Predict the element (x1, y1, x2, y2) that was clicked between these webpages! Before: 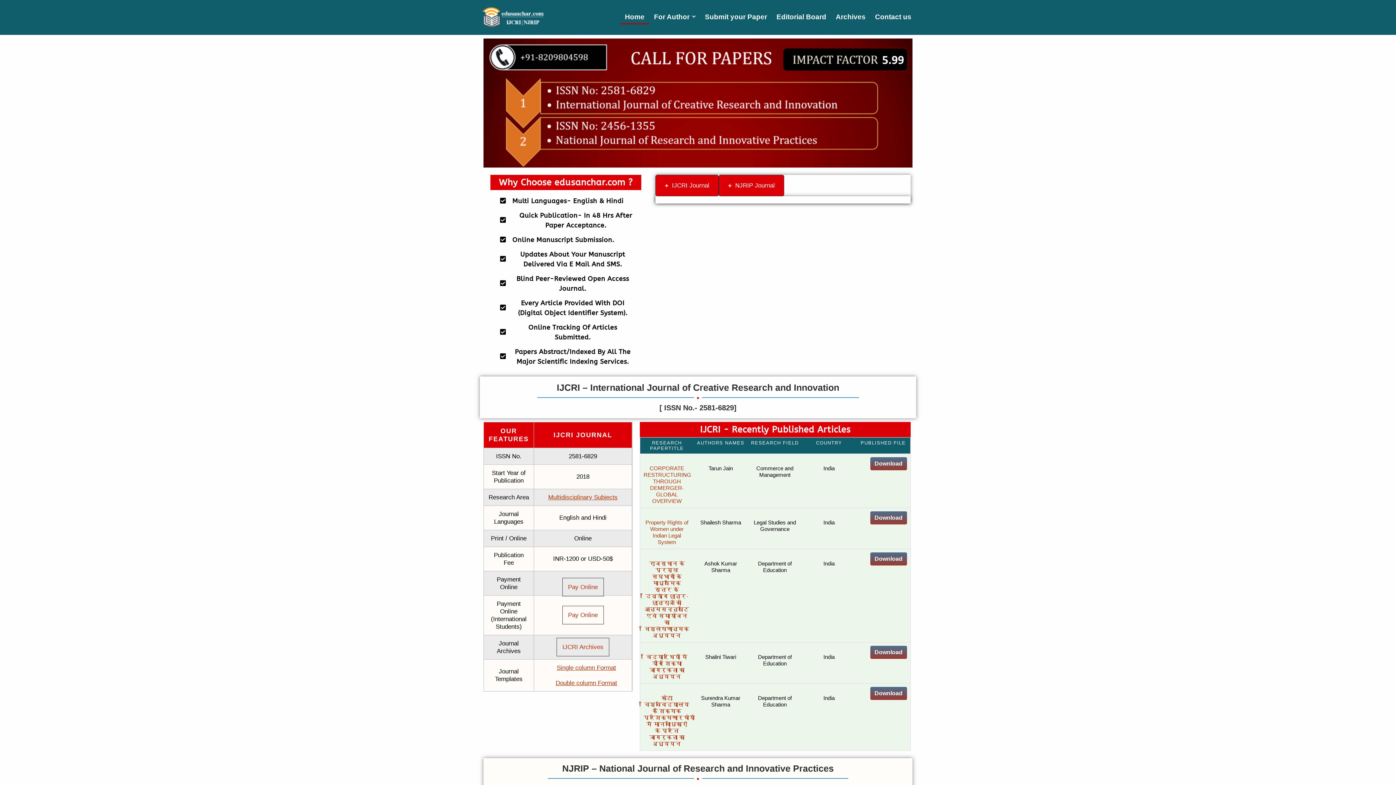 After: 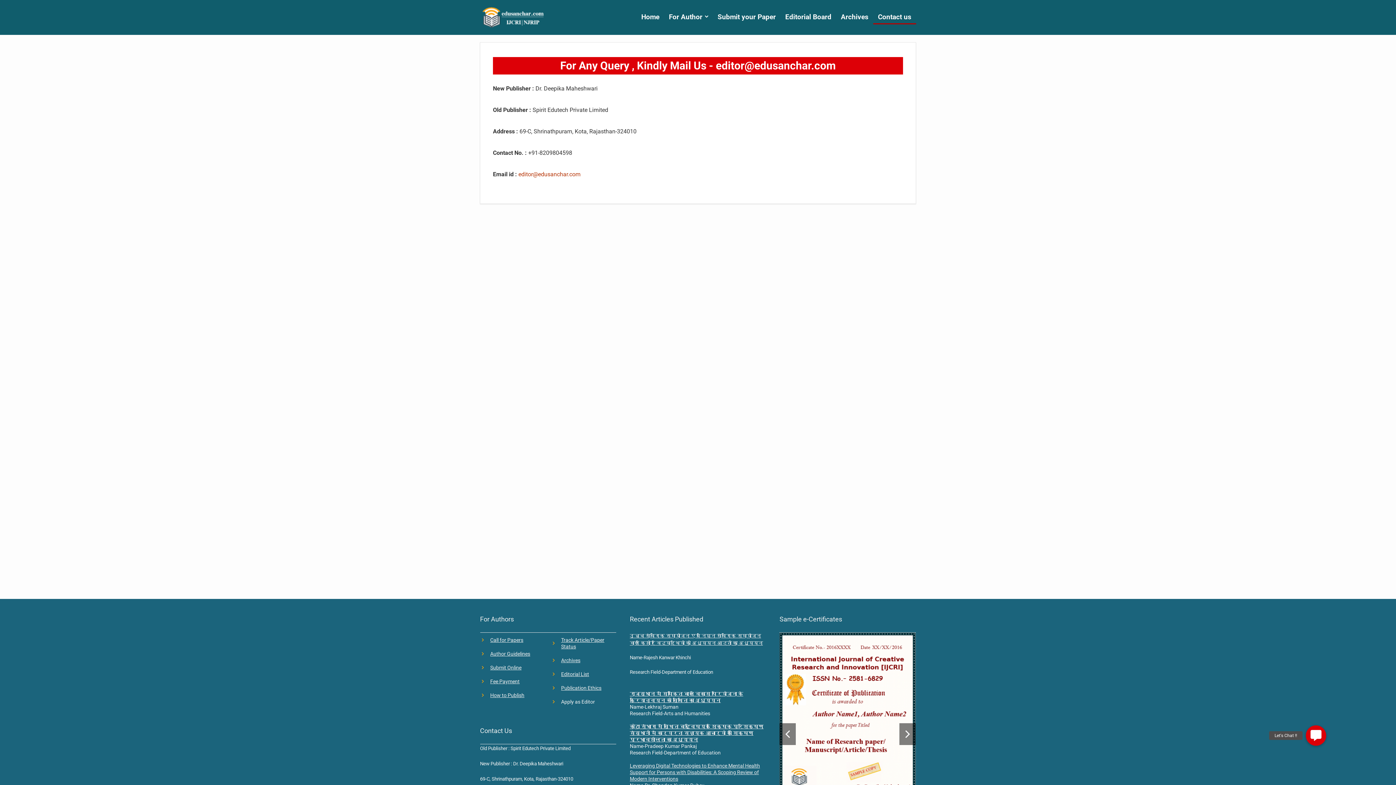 Action: label: Contact us bbox: (870, 10, 916, 24)